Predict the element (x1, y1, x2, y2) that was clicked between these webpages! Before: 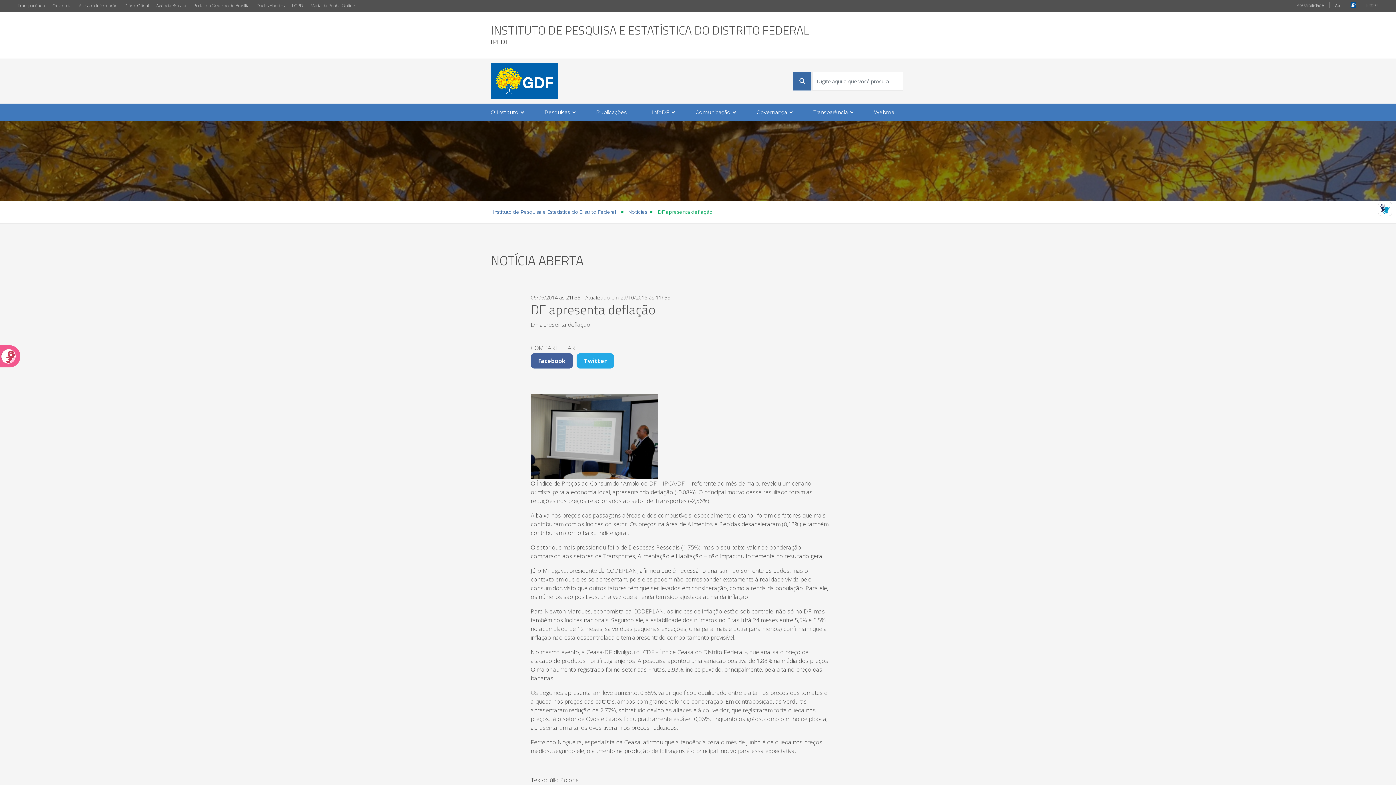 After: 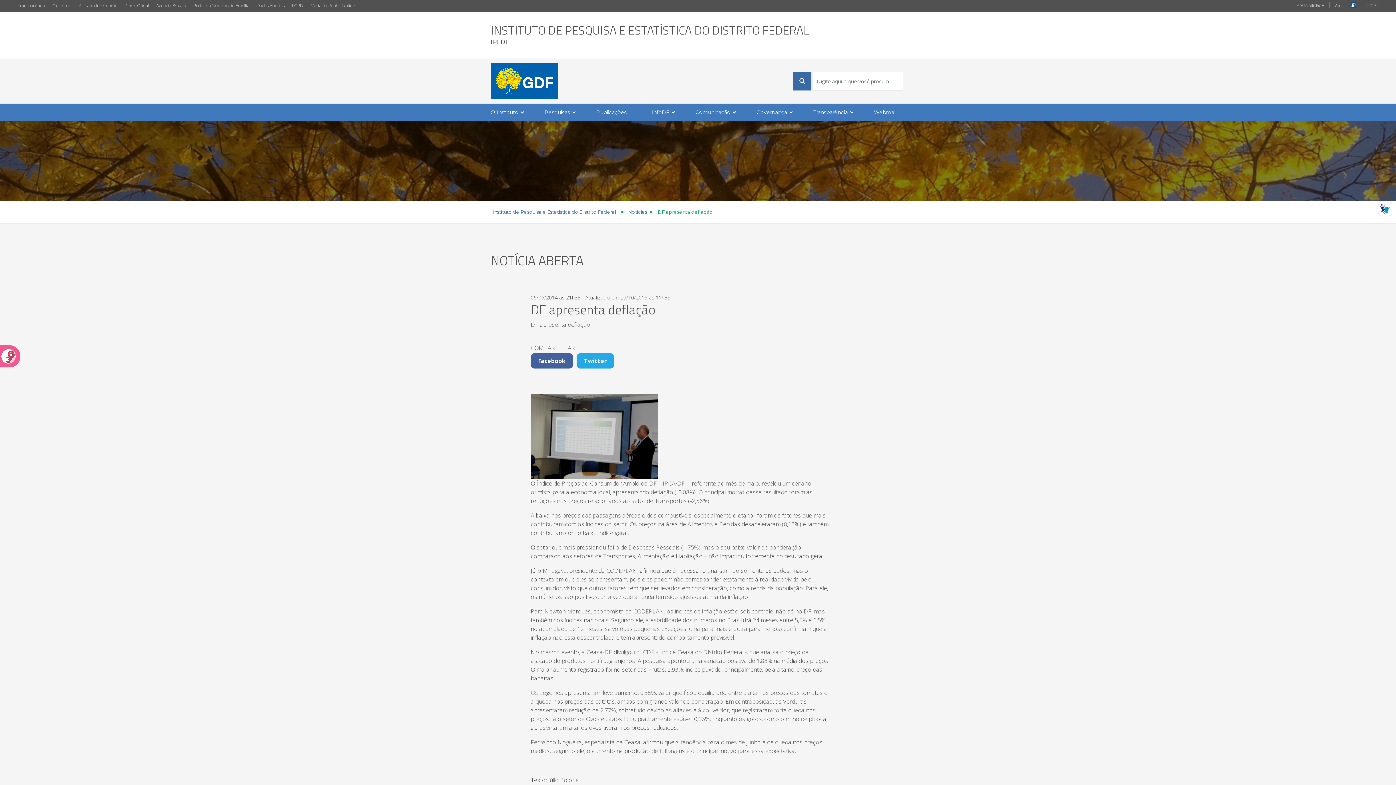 Action: bbox: (490, 62, 558, 99)